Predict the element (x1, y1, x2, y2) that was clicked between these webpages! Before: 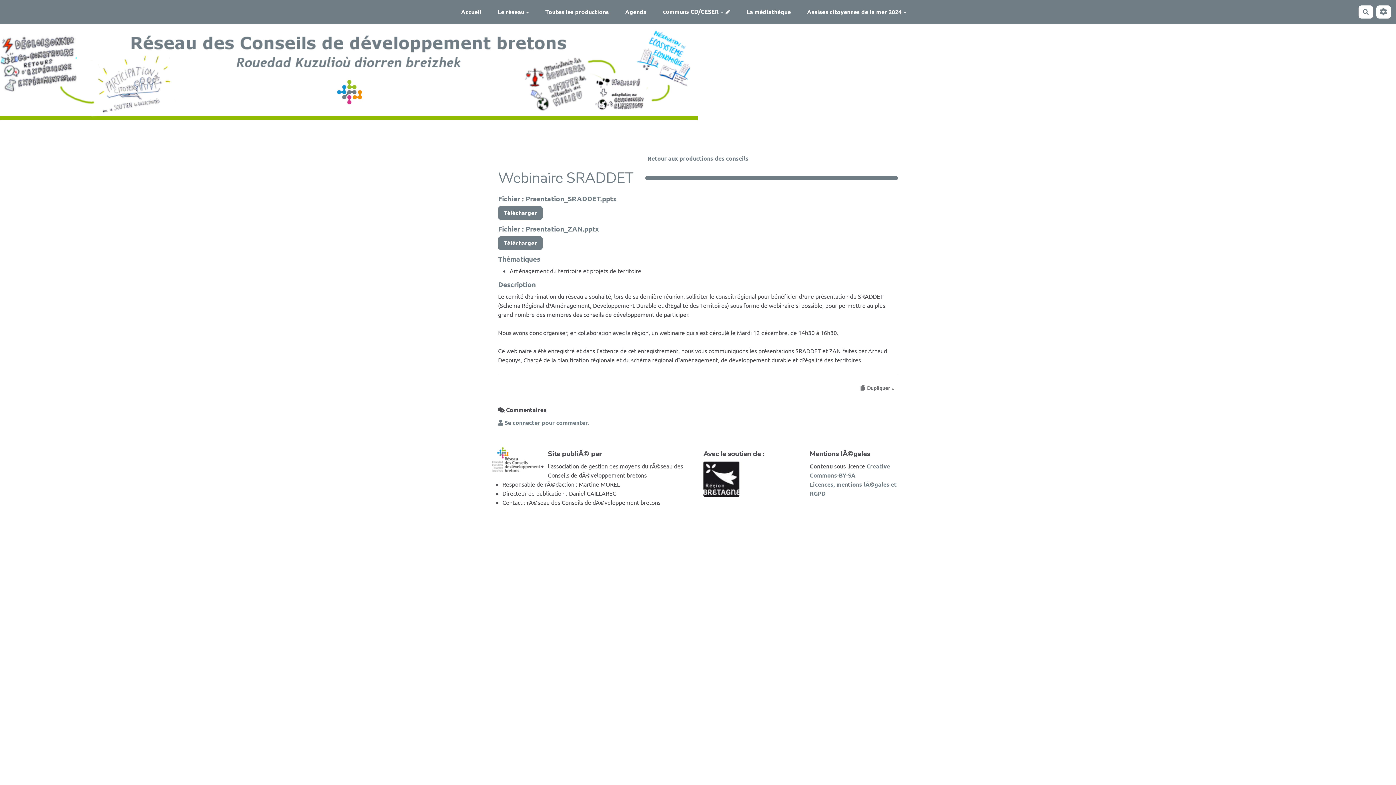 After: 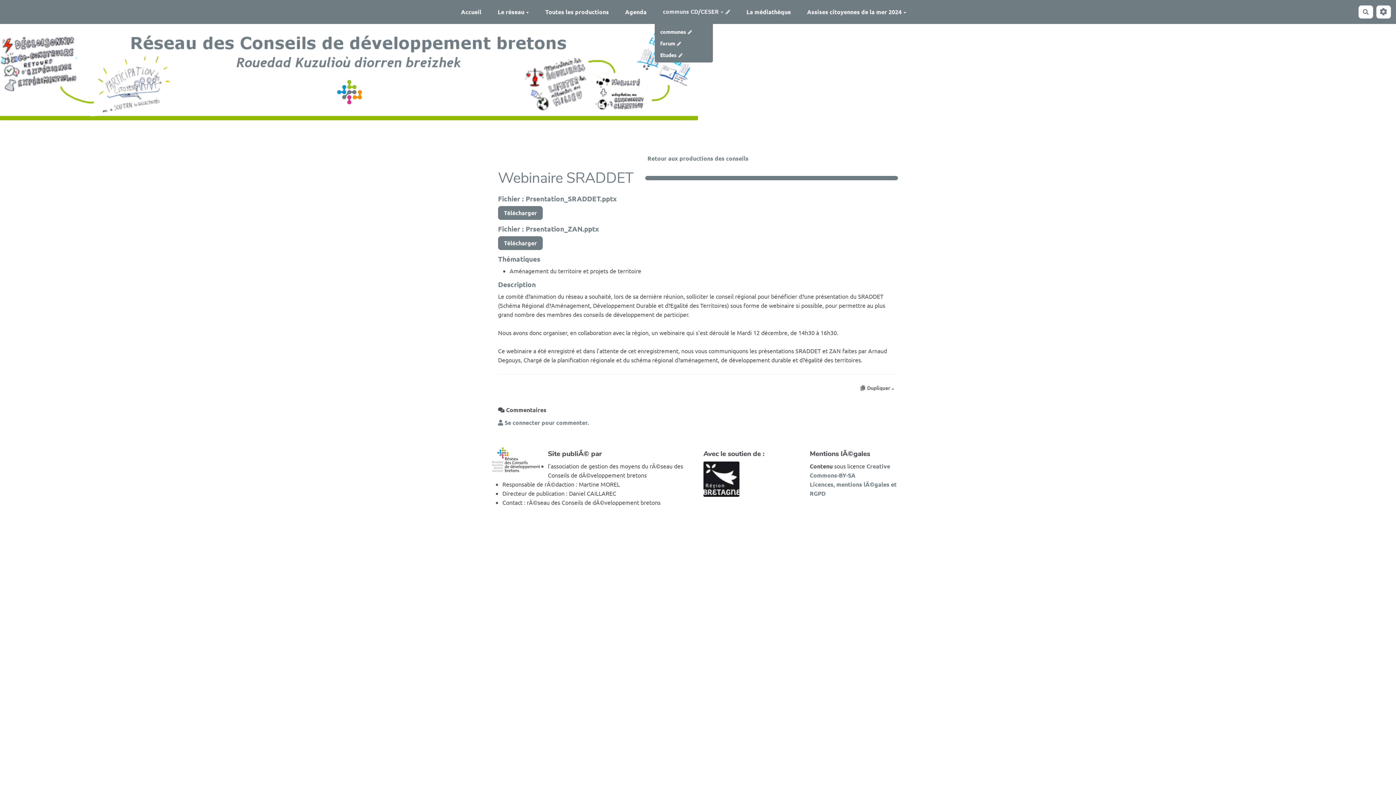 Action: label: communs CD/CESER bbox: (654, 5, 738, 18)